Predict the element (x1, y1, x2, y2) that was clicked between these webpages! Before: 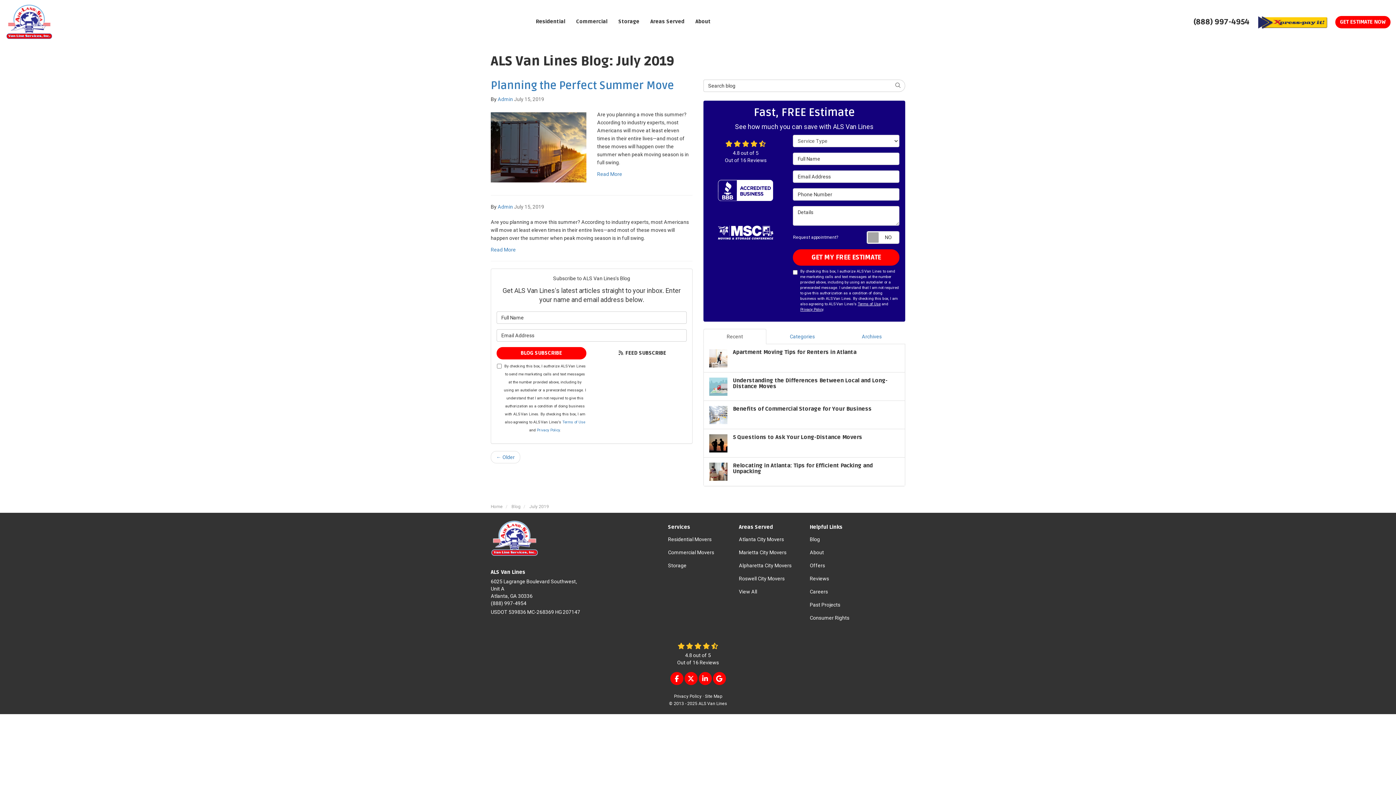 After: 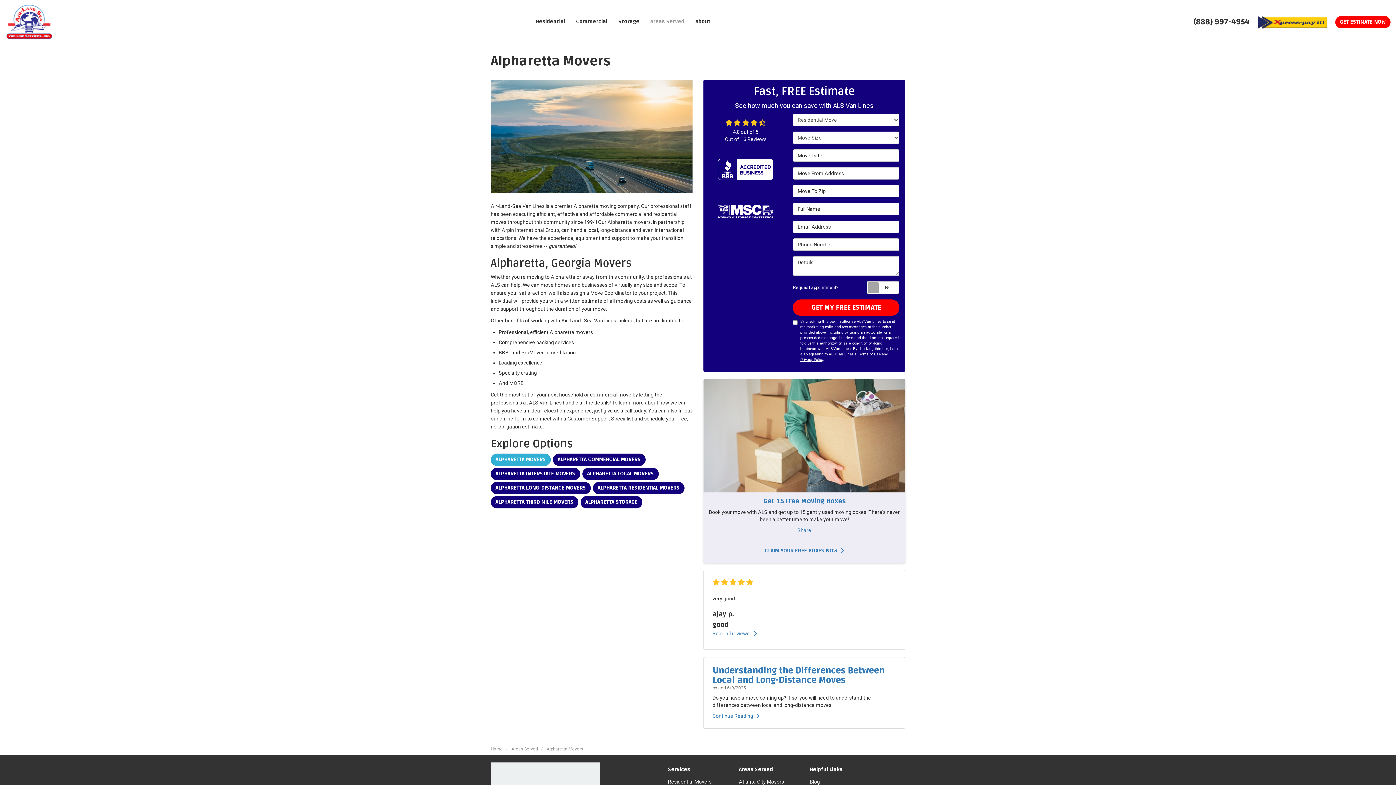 Action: bbox: (739, 559, 791, 572) label: Alpharetta City Movers